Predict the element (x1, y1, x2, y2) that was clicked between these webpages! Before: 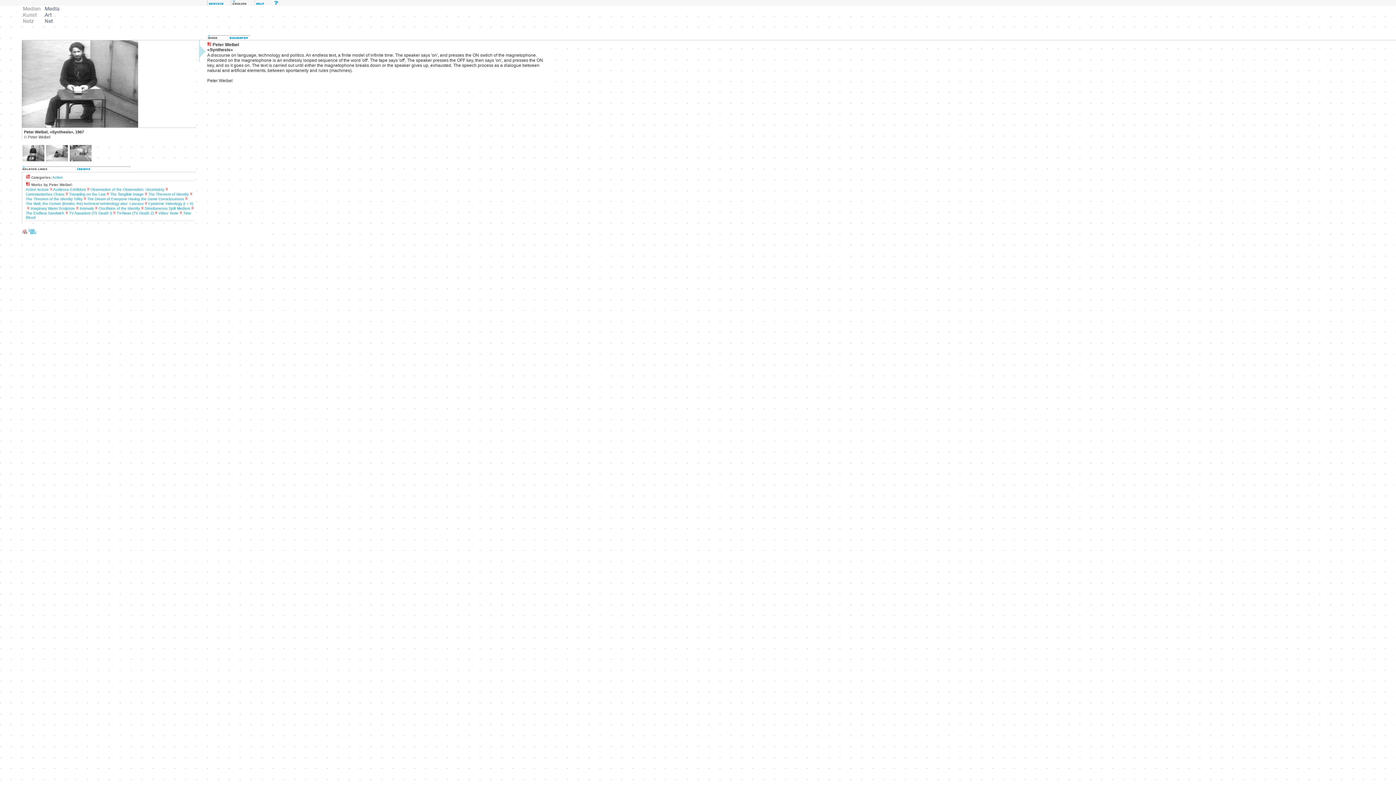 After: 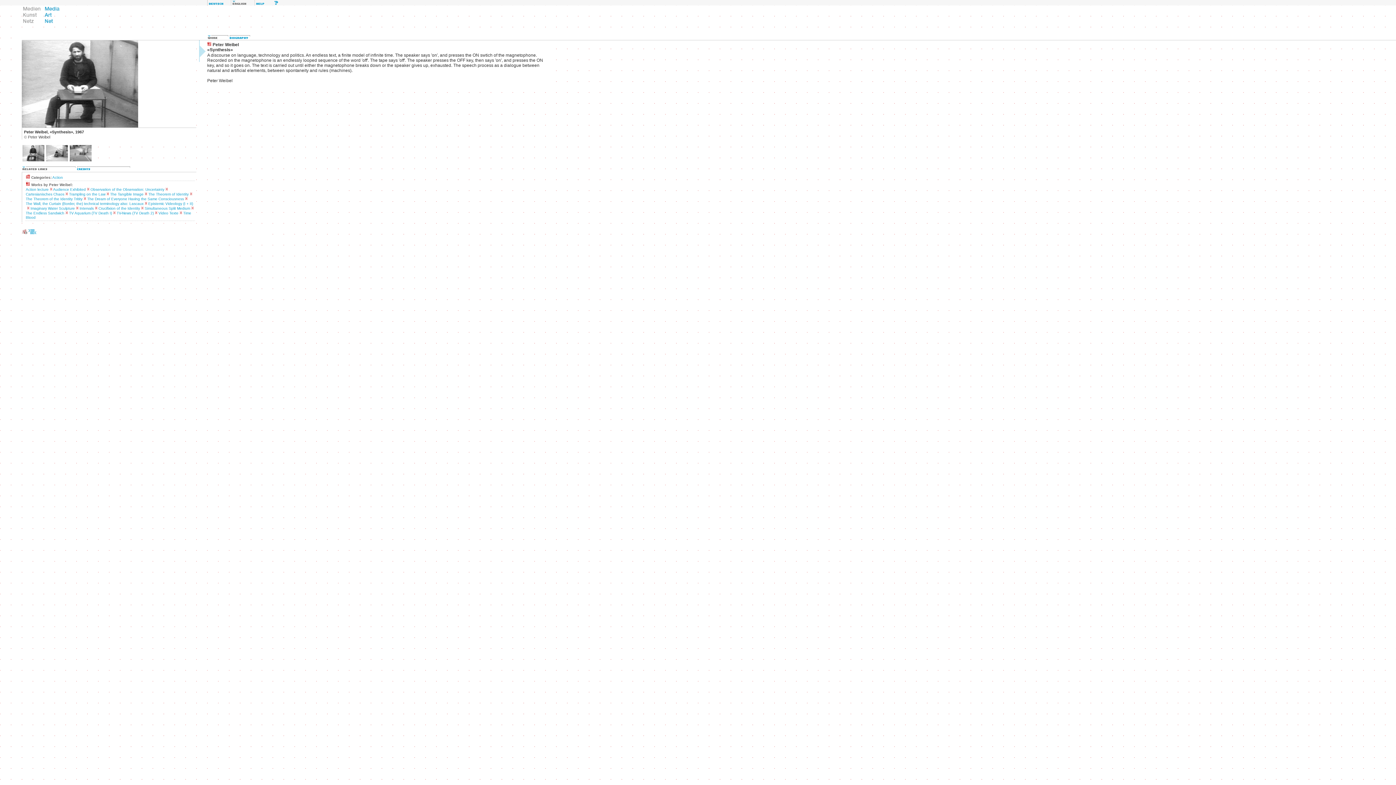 Action: bbox: (21, 158, 45, 163)